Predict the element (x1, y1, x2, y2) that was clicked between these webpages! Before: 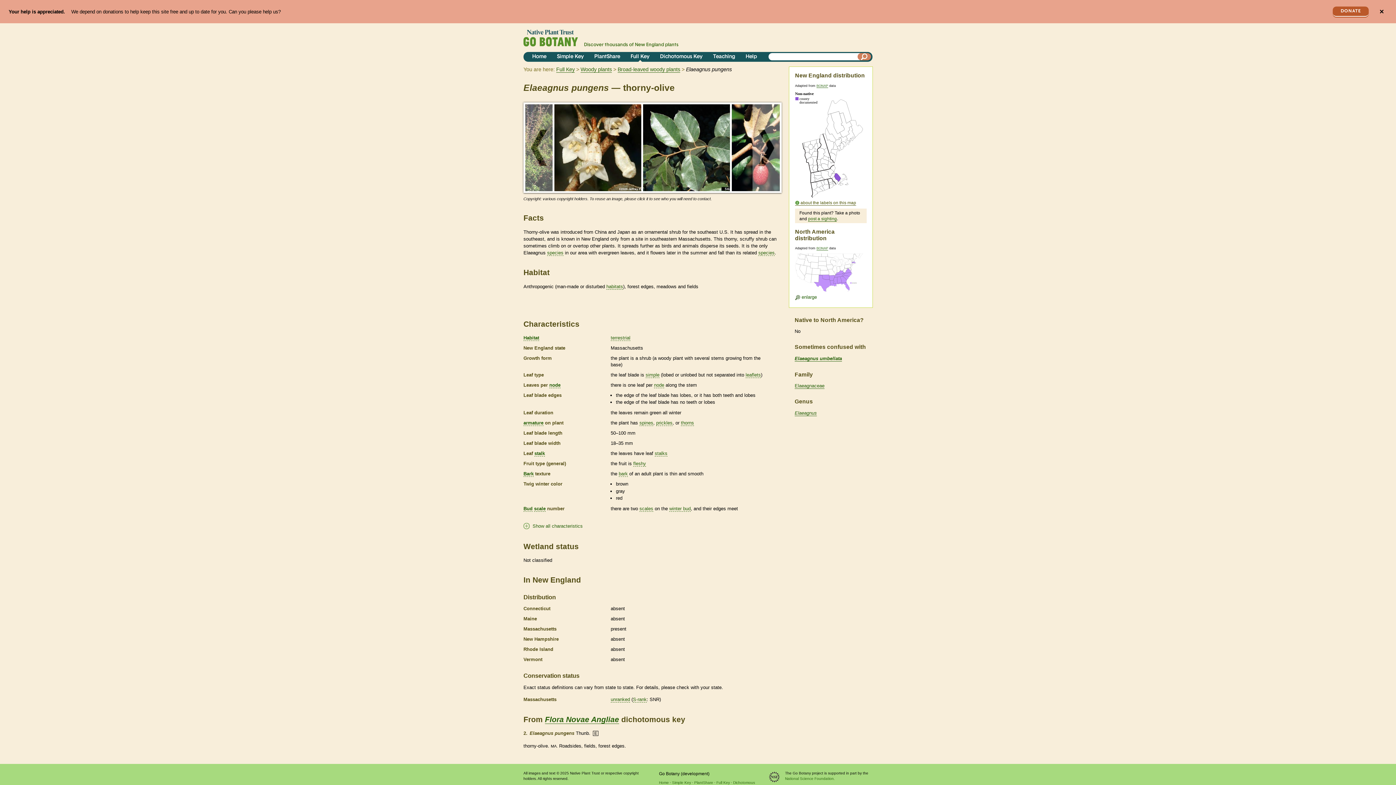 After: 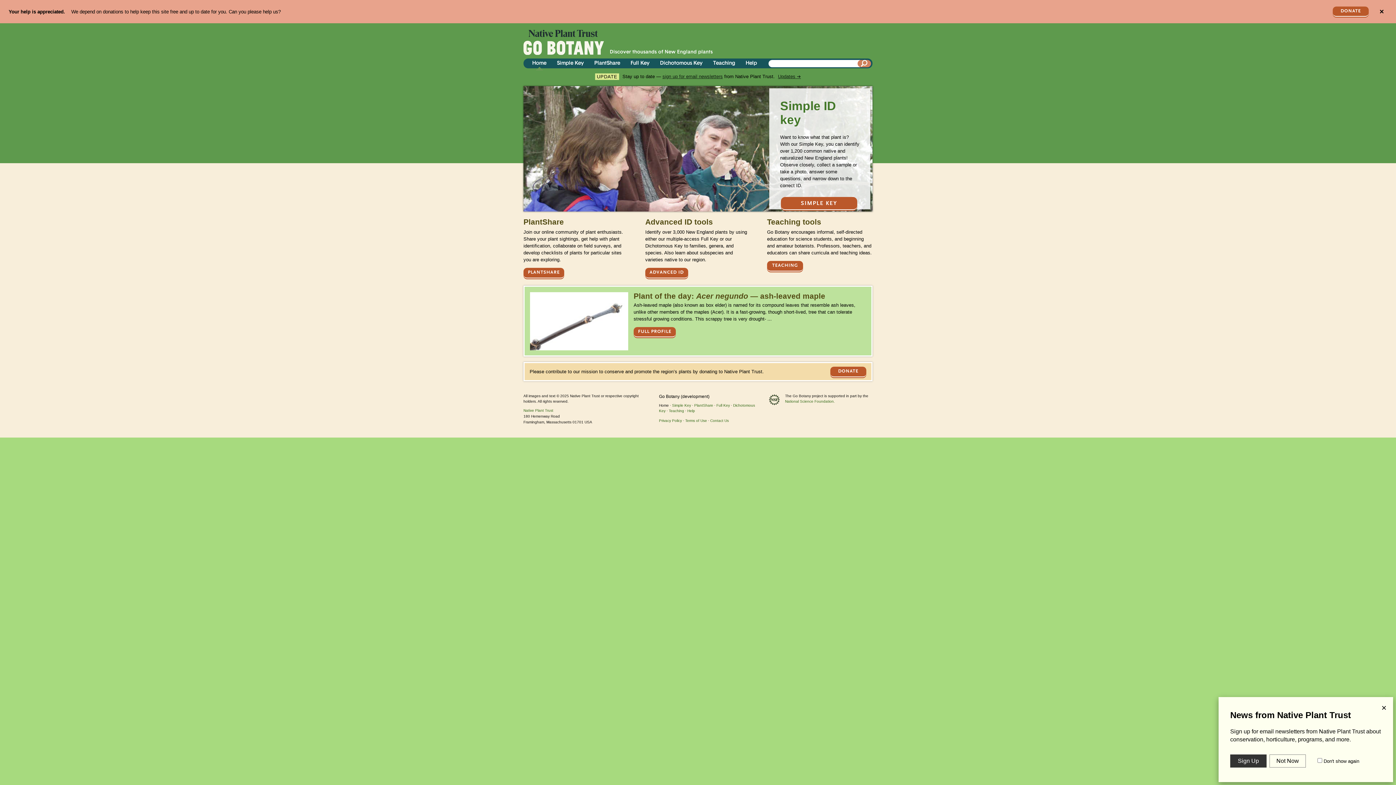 Action: label: Home bbox: (529, 52, 549, 61)